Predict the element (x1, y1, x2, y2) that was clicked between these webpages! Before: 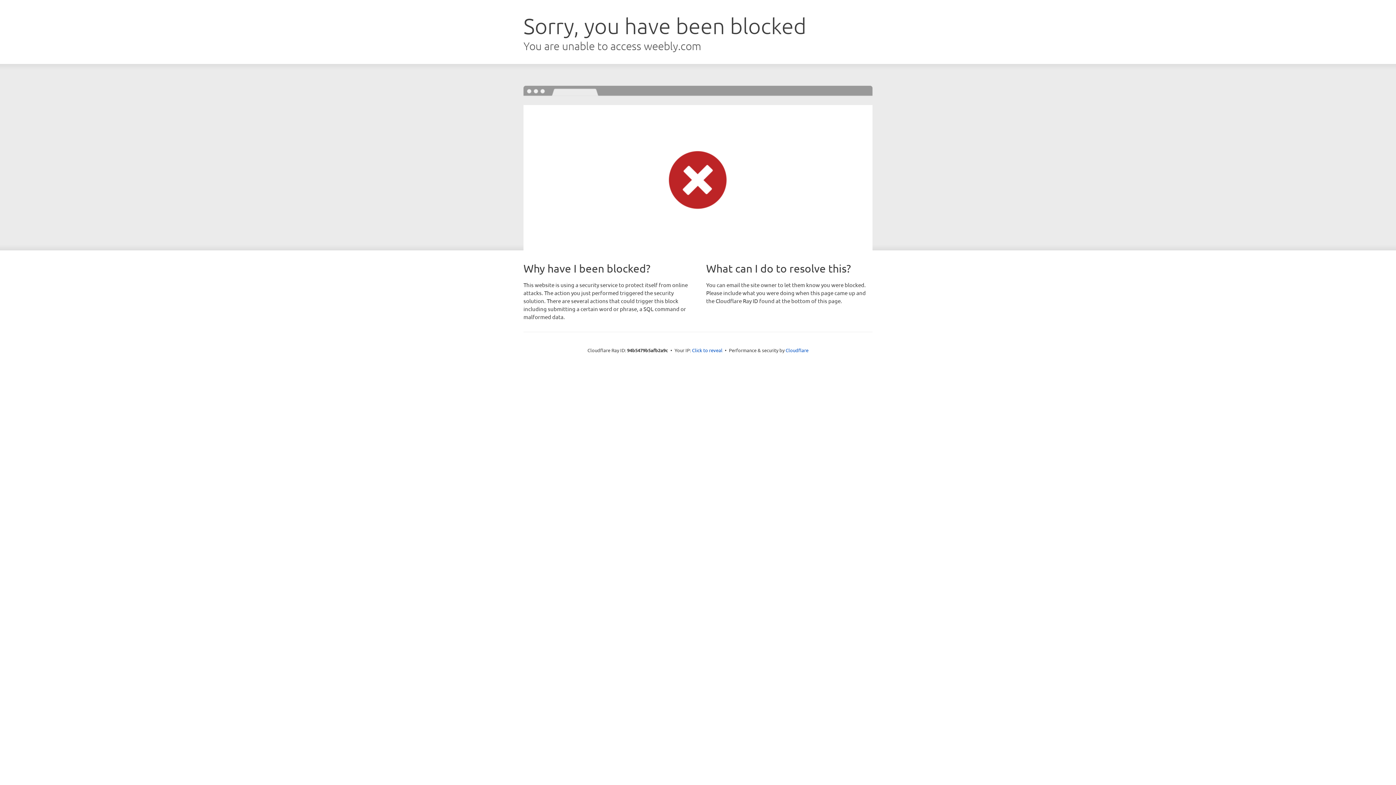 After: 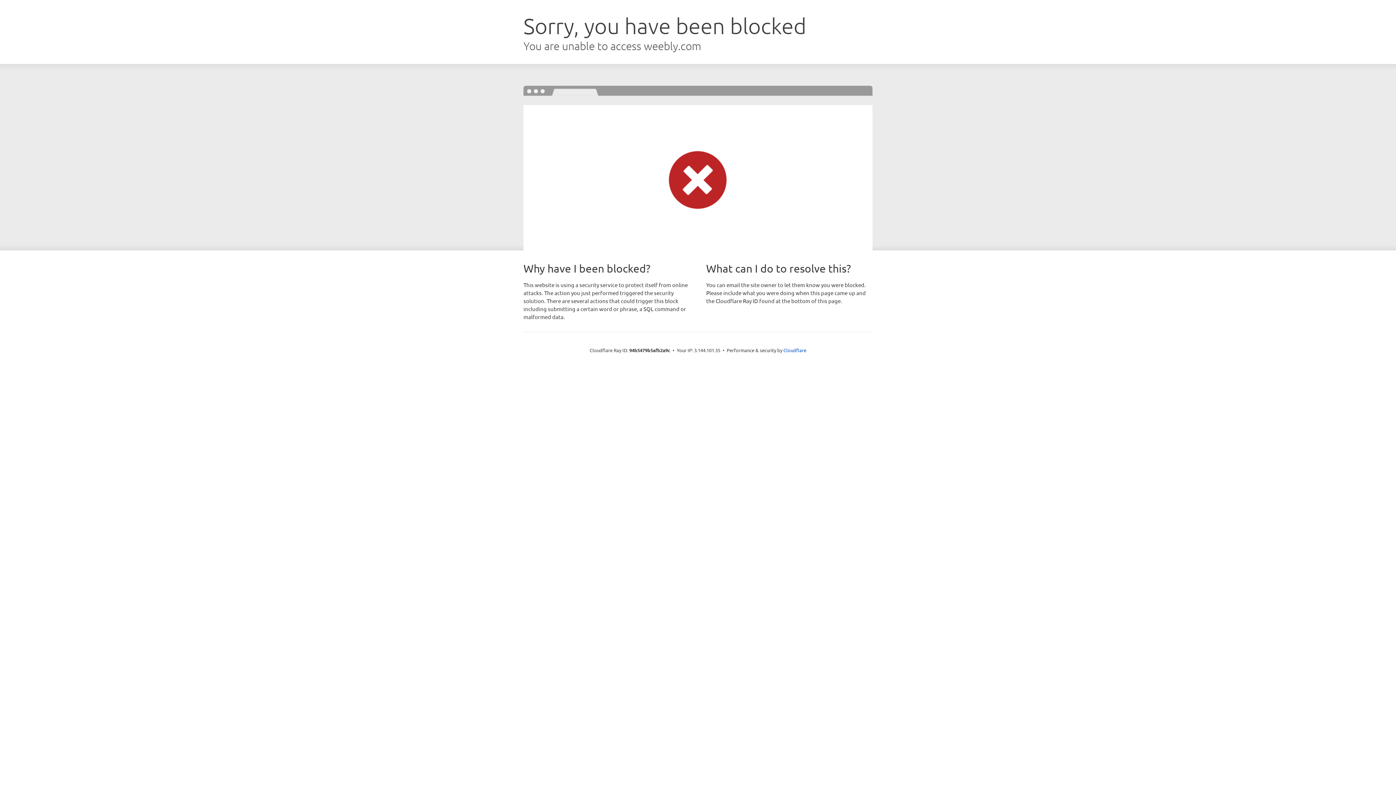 Action: label: Click to reveal bbox: (692, 346, 722, 353)